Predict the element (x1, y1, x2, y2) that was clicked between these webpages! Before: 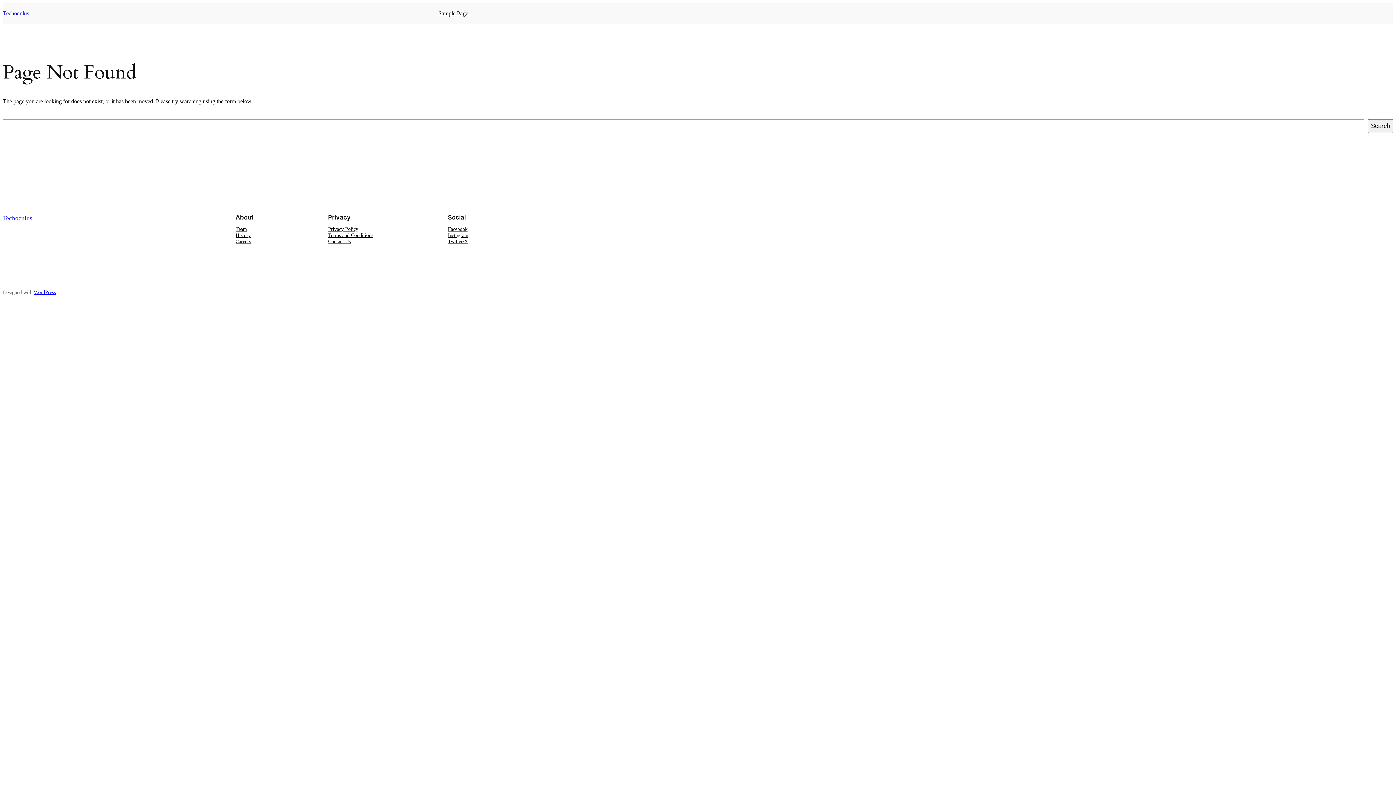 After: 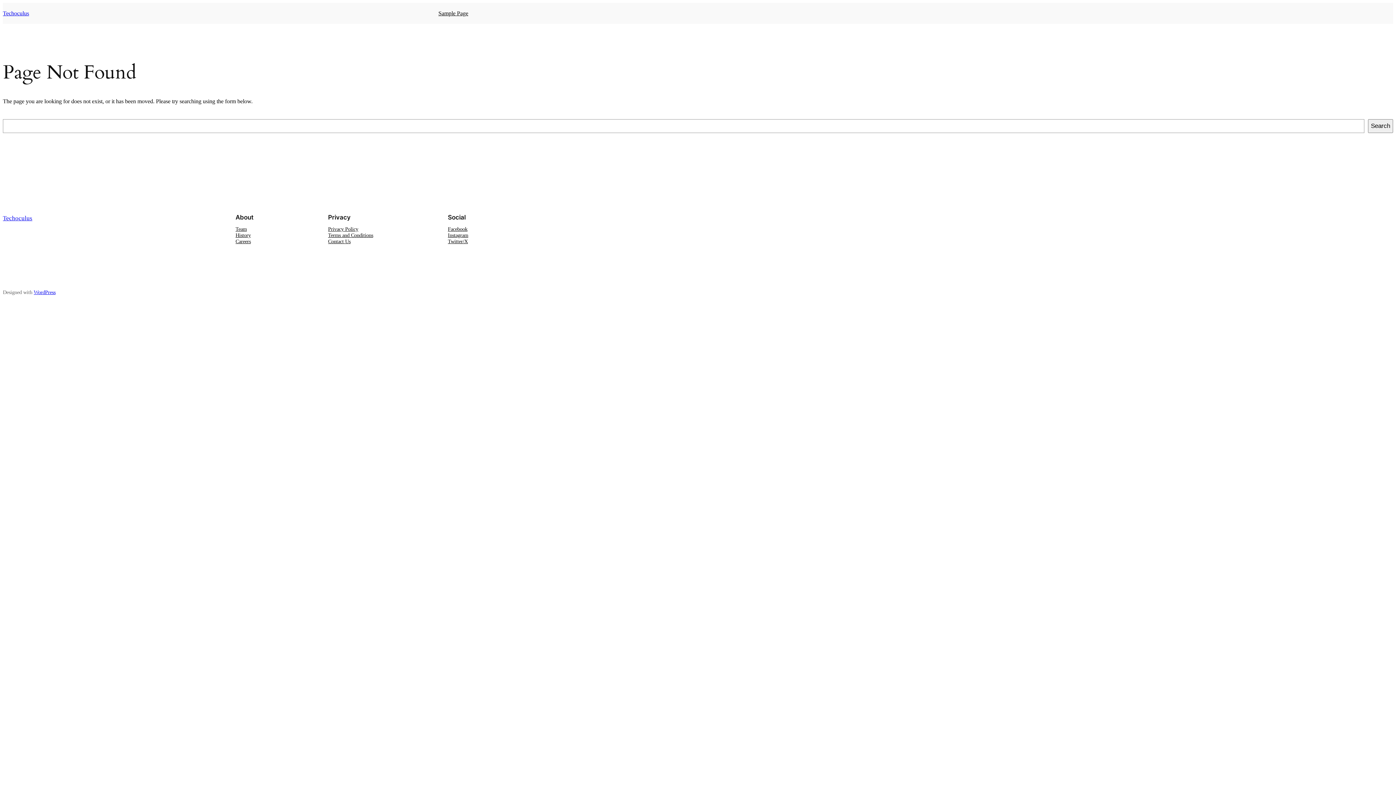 Action: label: History bbox: (235, 232, 250, 238)